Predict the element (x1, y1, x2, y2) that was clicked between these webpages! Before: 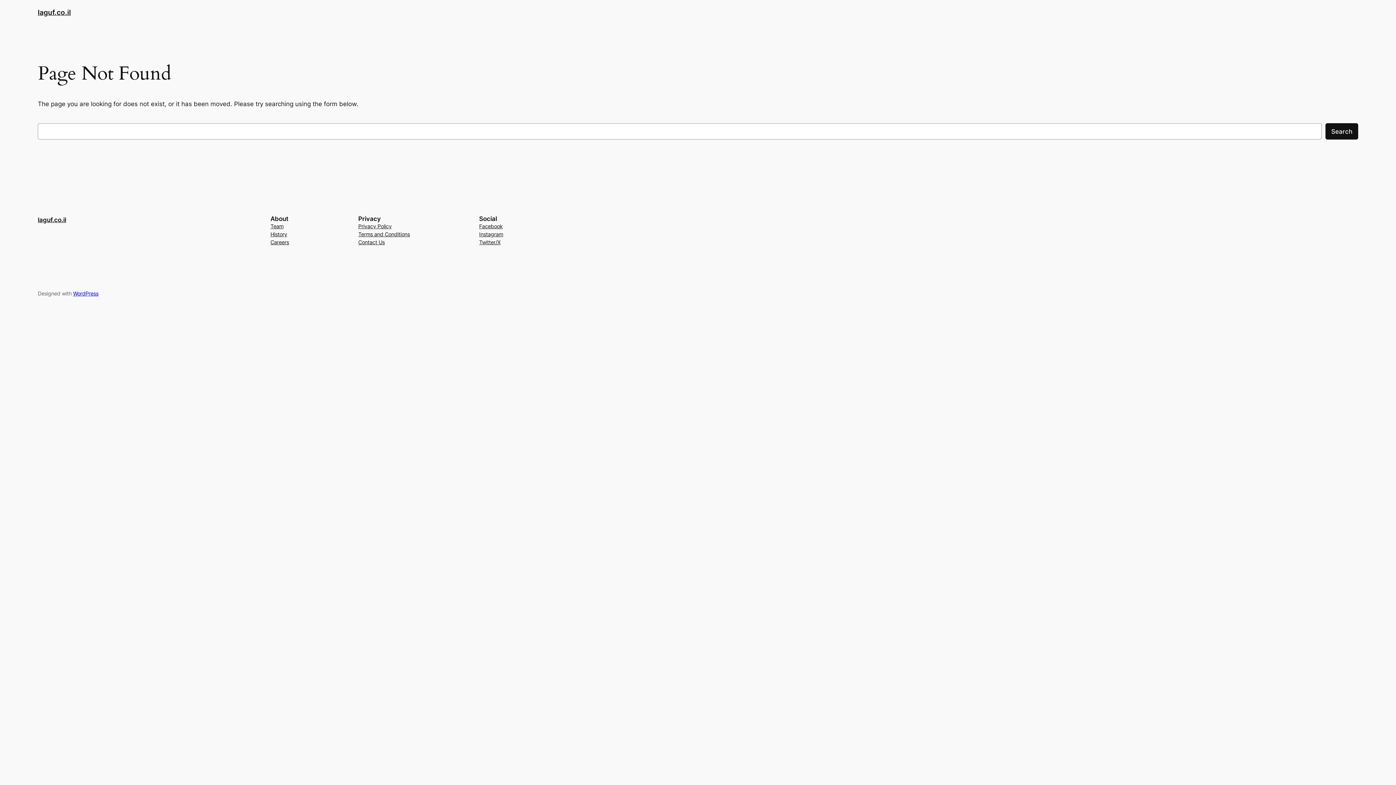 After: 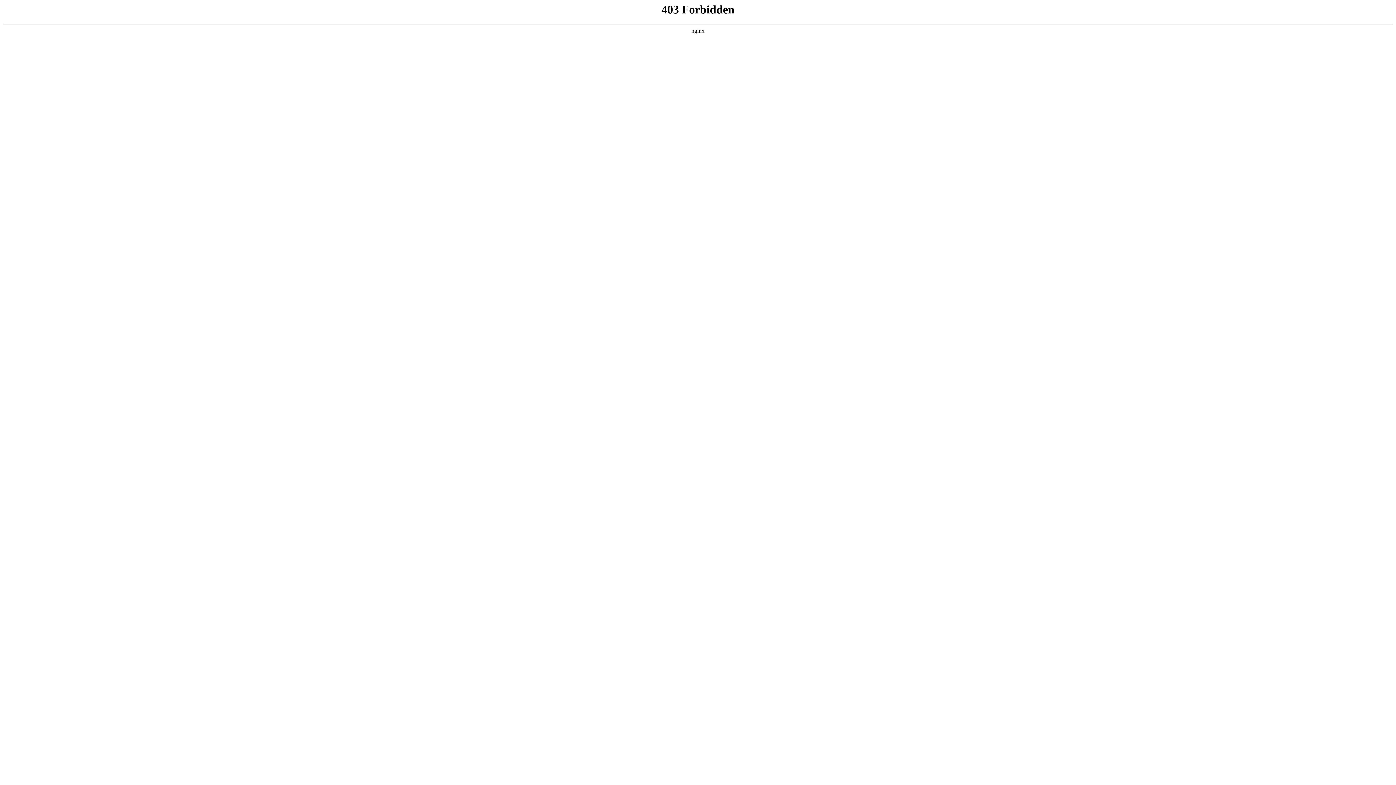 Action: bbox: (73, 290, 98, 296) label: WordPress